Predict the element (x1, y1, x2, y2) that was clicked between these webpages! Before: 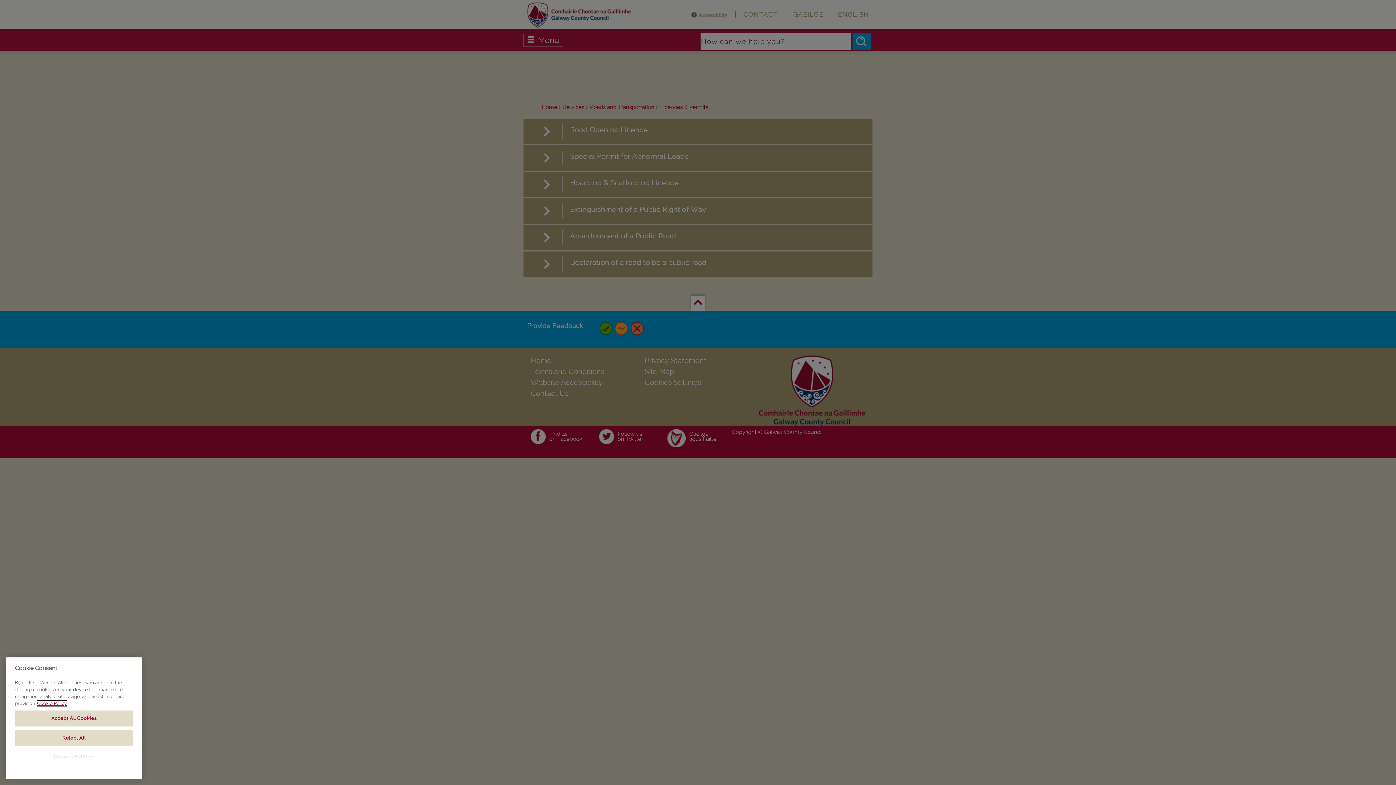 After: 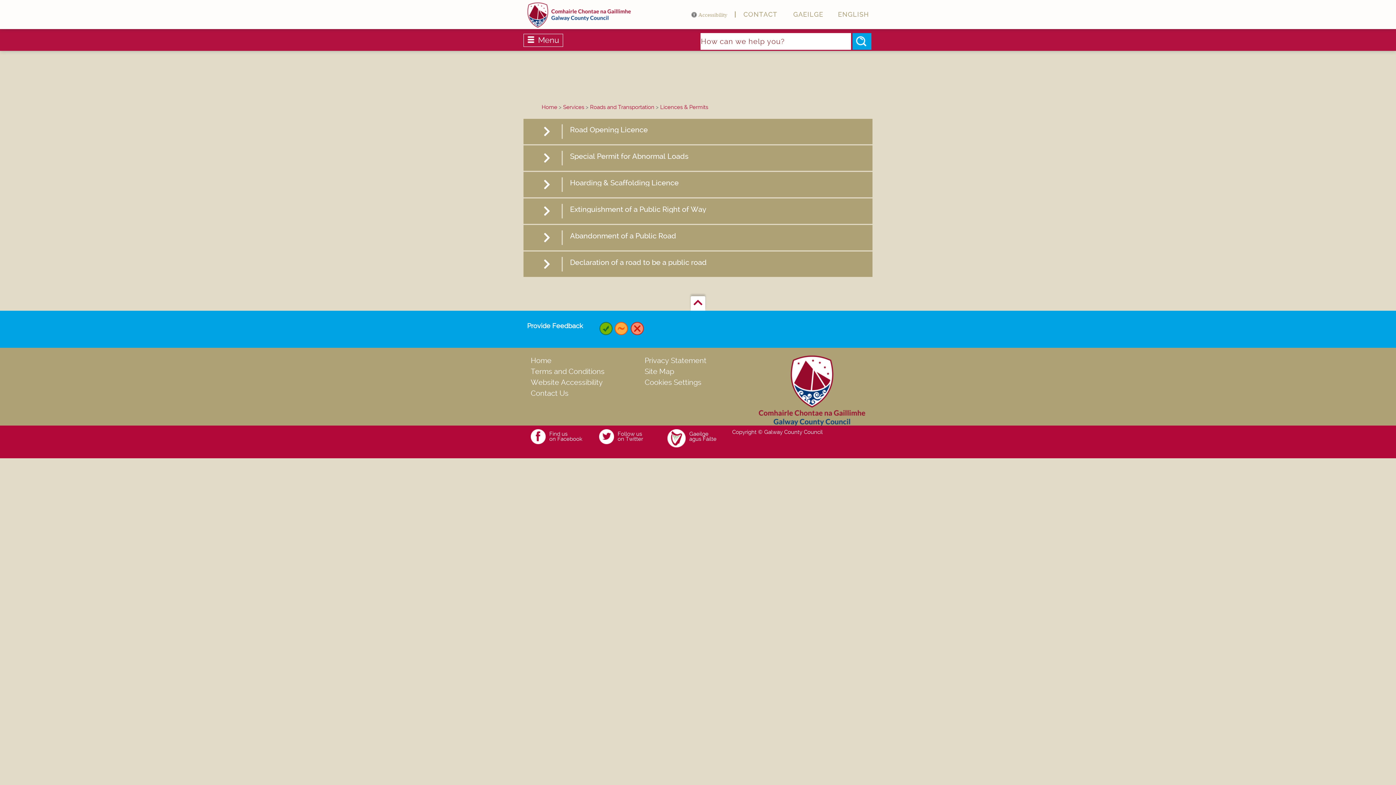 Action: label: Reject All bbox: (14, 736, 133, 752)